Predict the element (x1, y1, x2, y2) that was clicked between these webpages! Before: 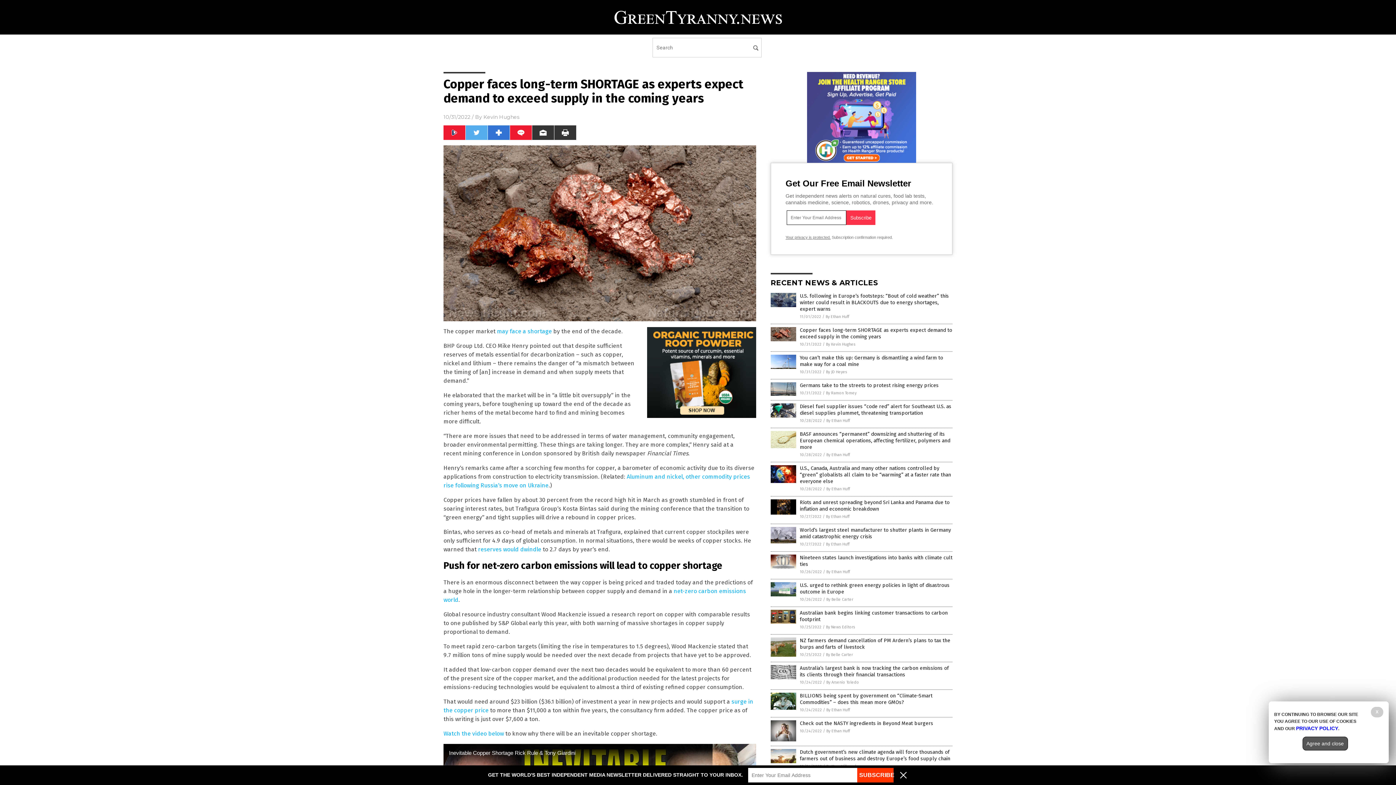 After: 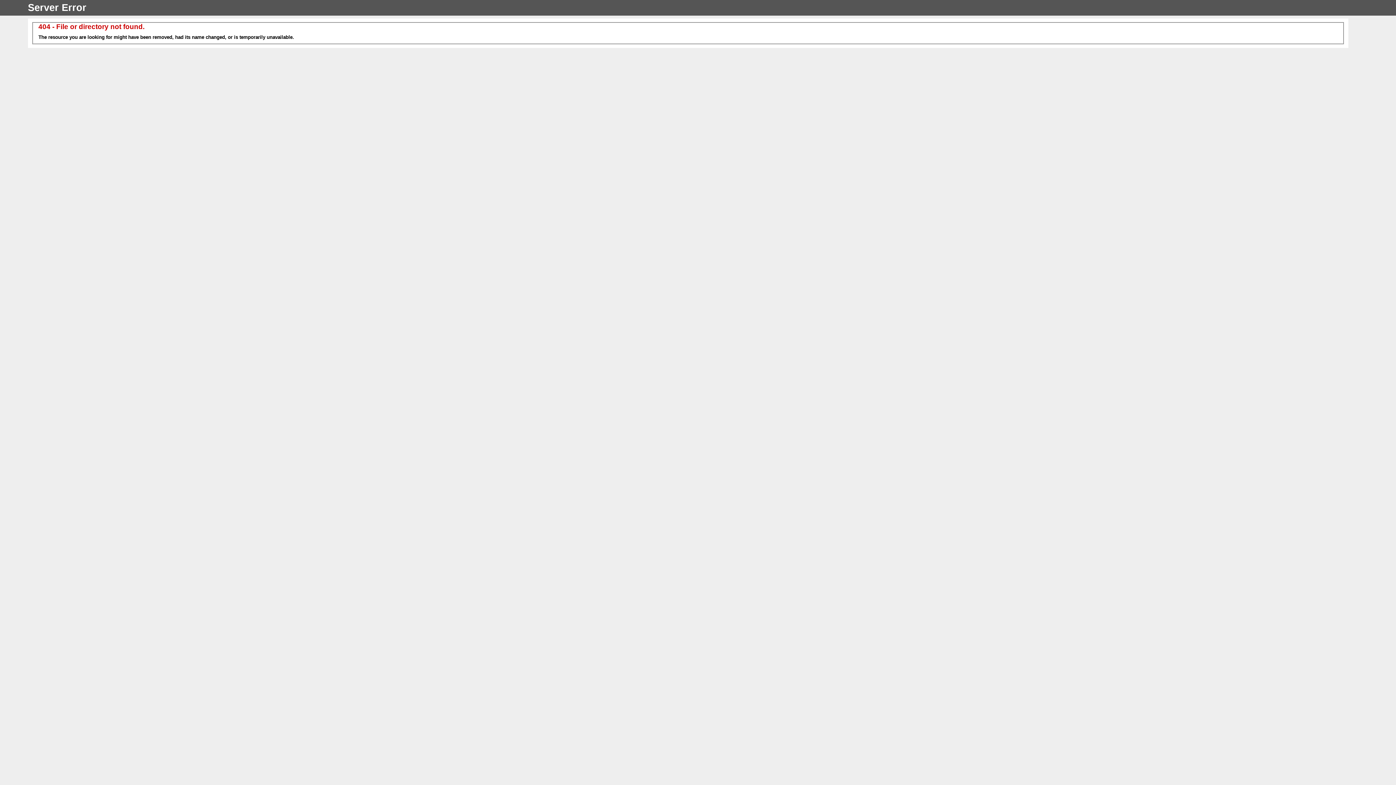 Action: bbox: (770, 392, 796, 397)